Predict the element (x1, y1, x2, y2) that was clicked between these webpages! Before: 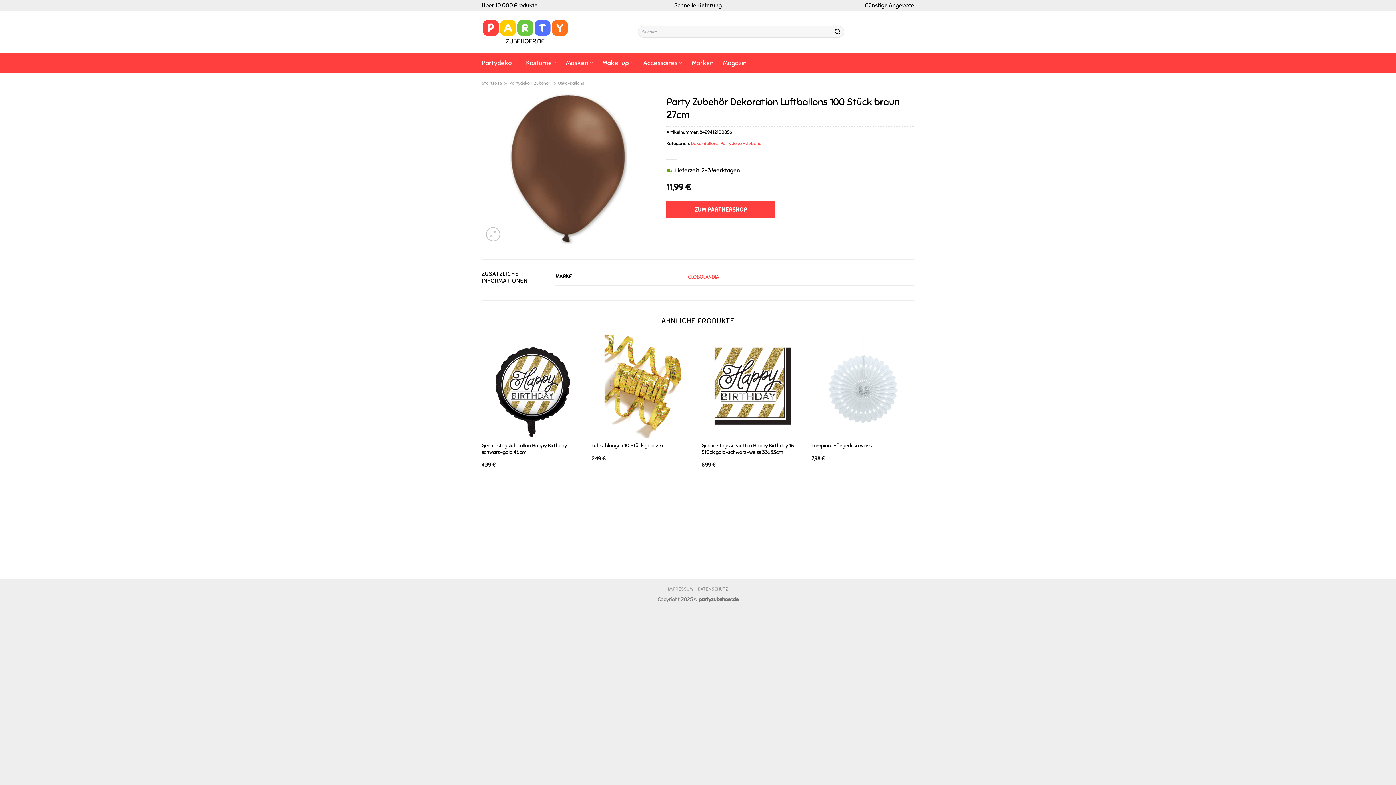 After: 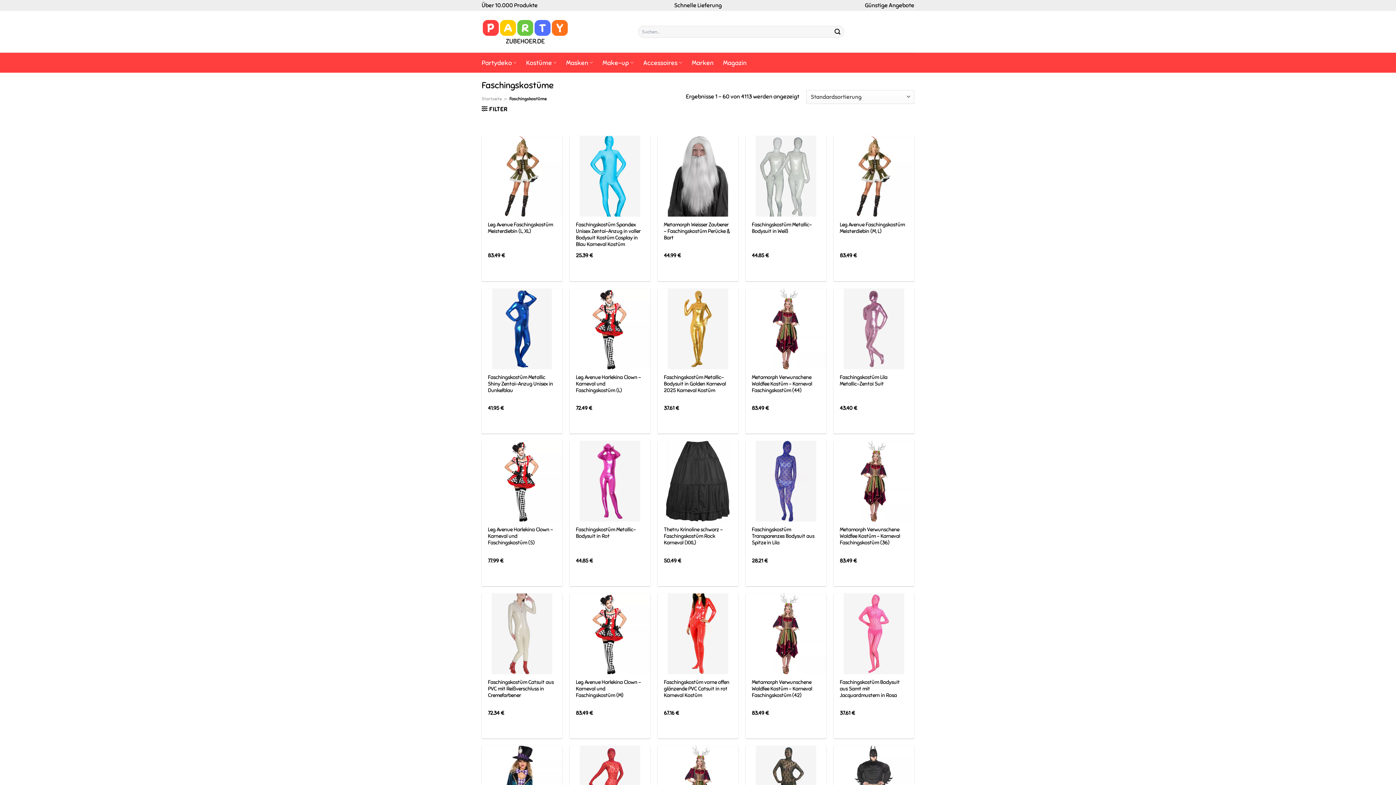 Action: label: Kostüme bbox: (526, 55, 556, 69)